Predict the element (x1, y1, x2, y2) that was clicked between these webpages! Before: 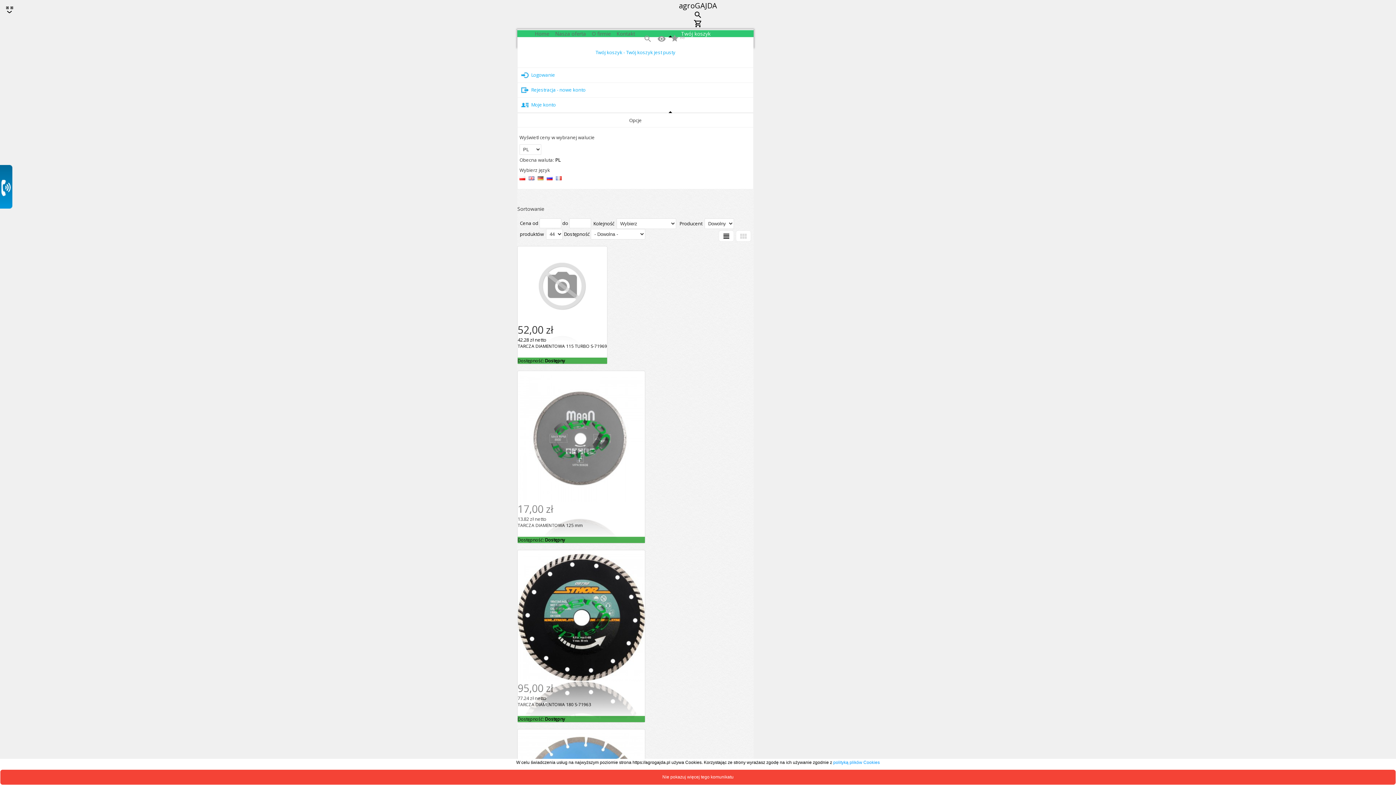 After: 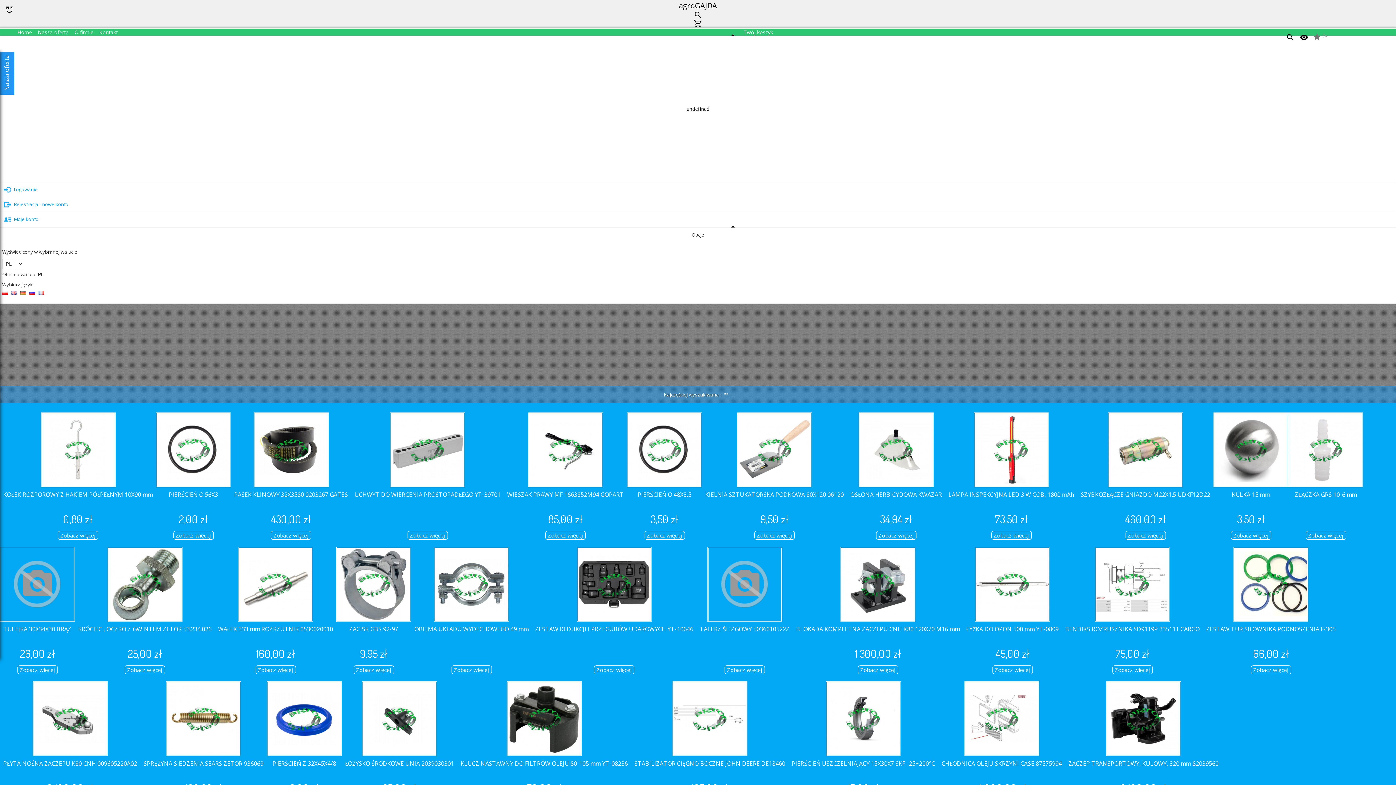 Action: bbox: (519, 174, 525, 181)